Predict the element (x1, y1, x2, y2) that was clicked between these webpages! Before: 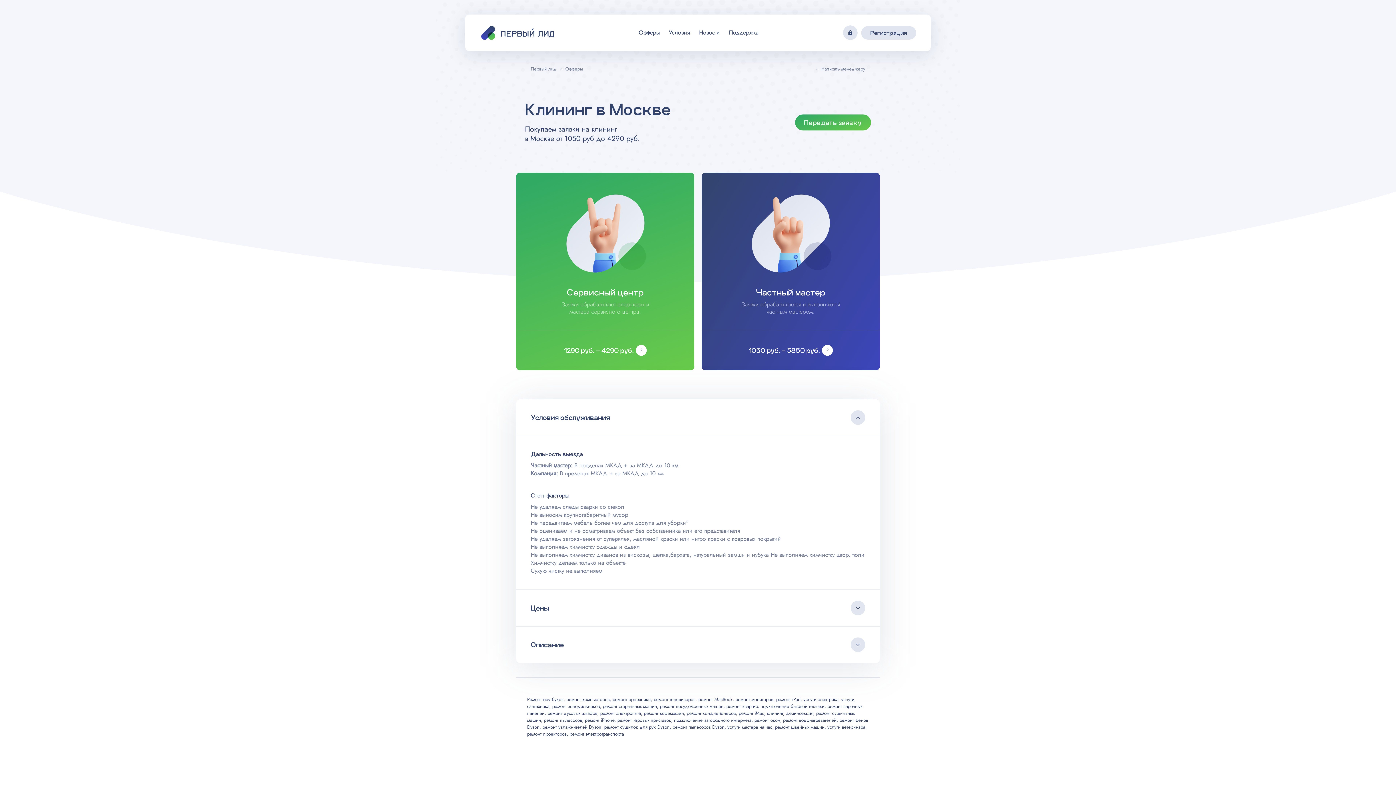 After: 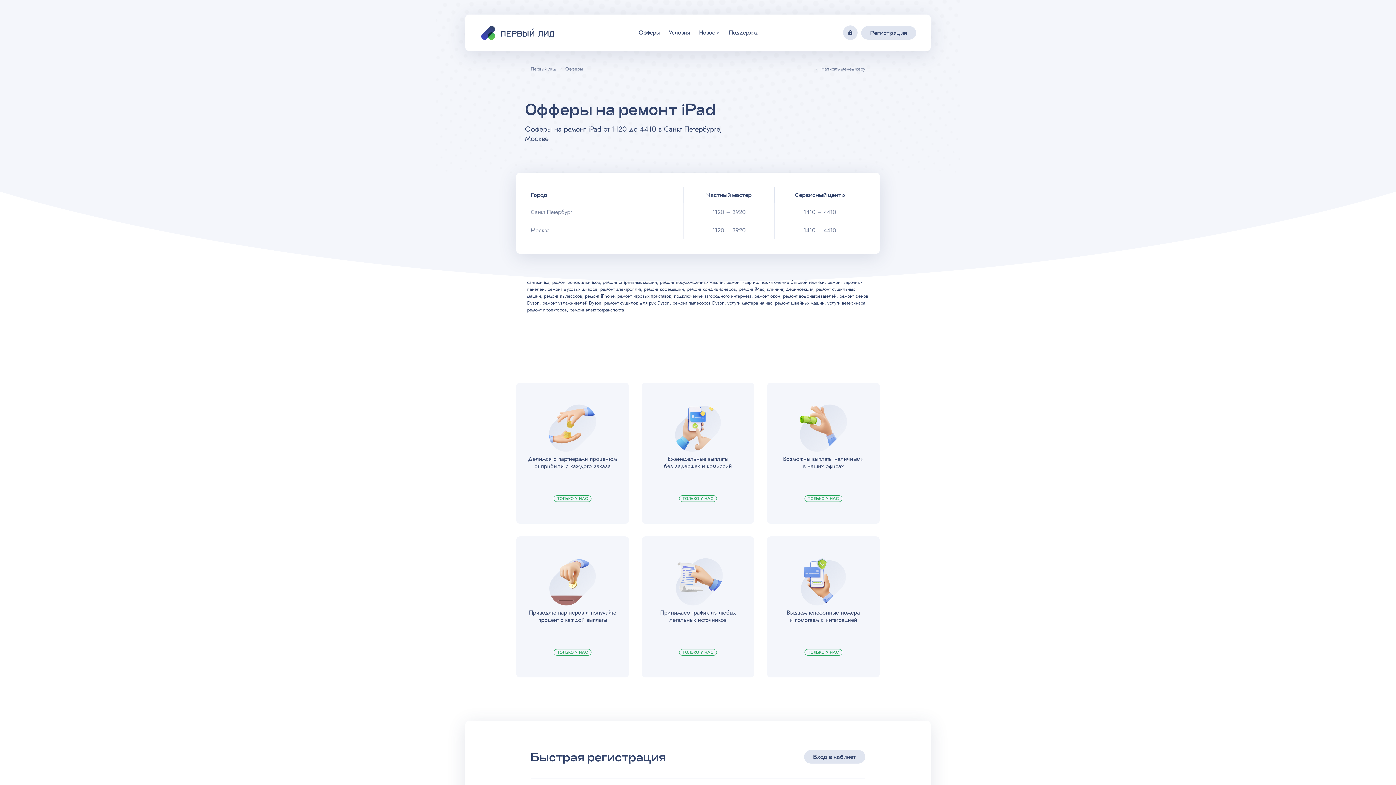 Action: bbox: (776, 696, 800, 703) label: ремонт iPad